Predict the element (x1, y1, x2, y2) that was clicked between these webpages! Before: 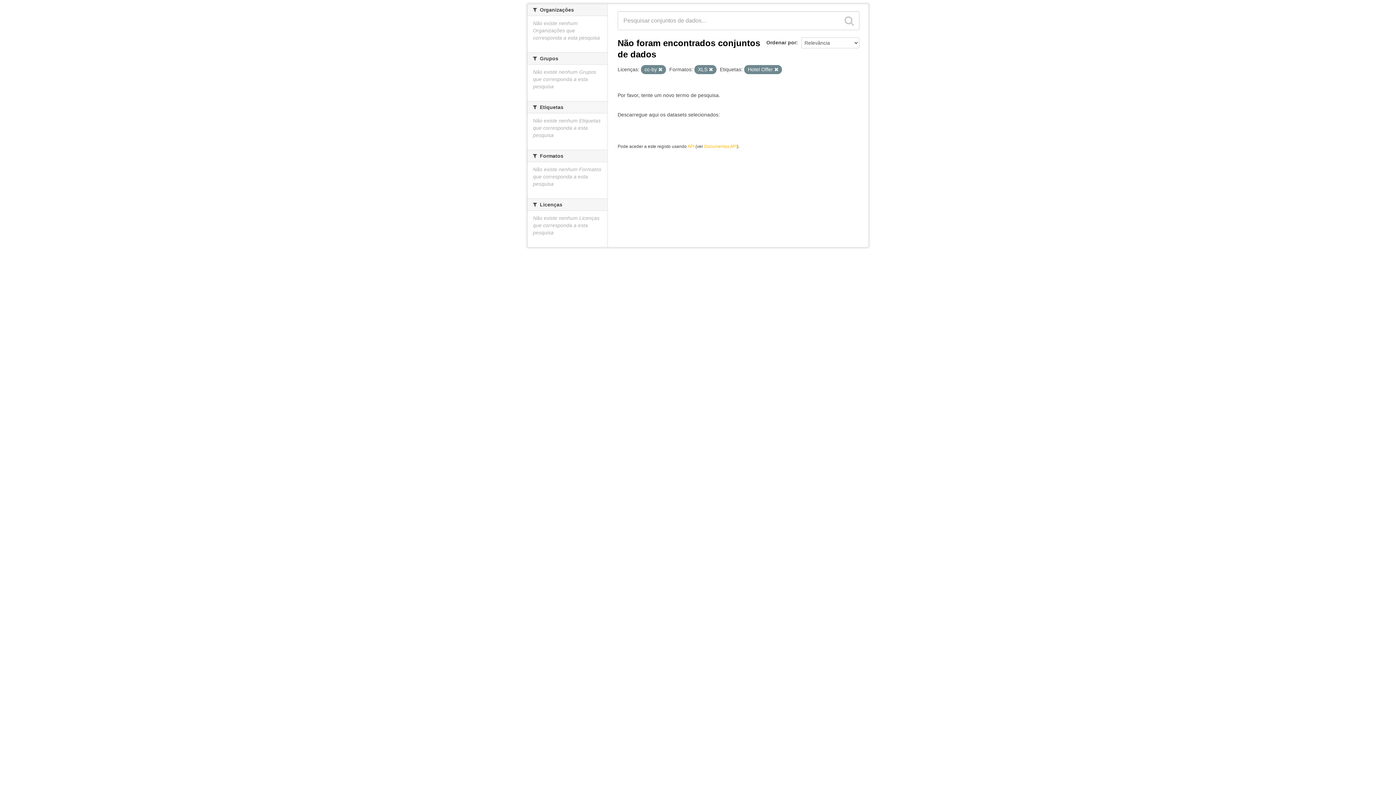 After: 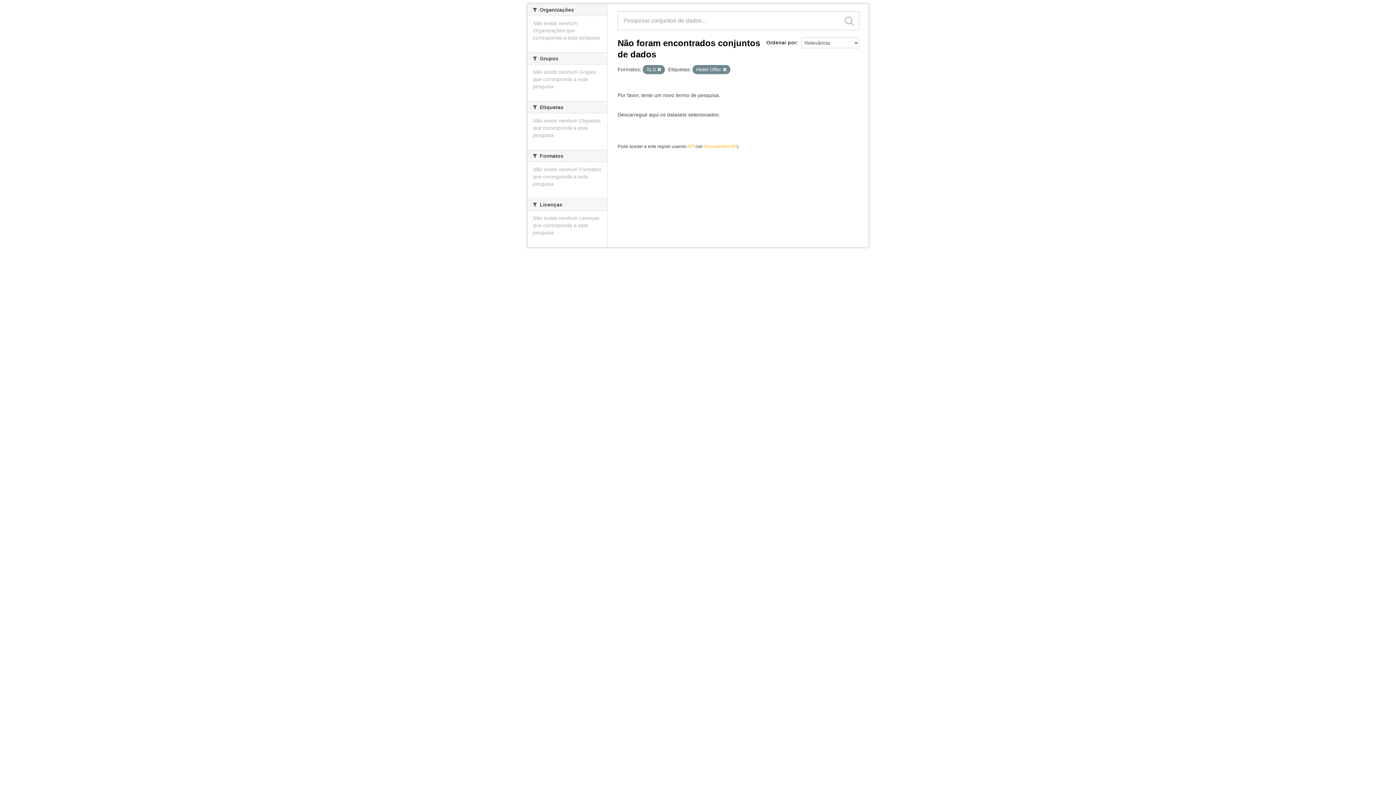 Action: bbox: (658, 67, 662, 72)